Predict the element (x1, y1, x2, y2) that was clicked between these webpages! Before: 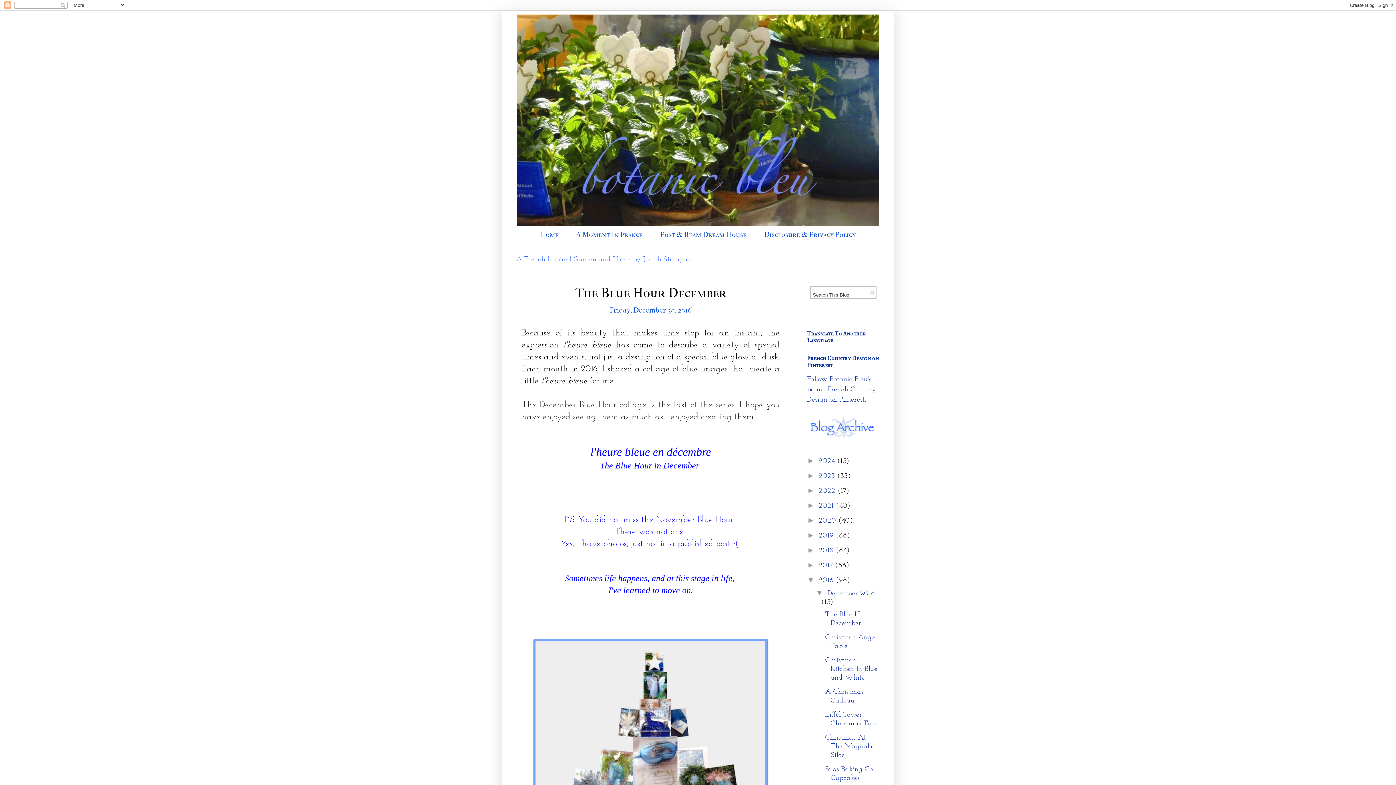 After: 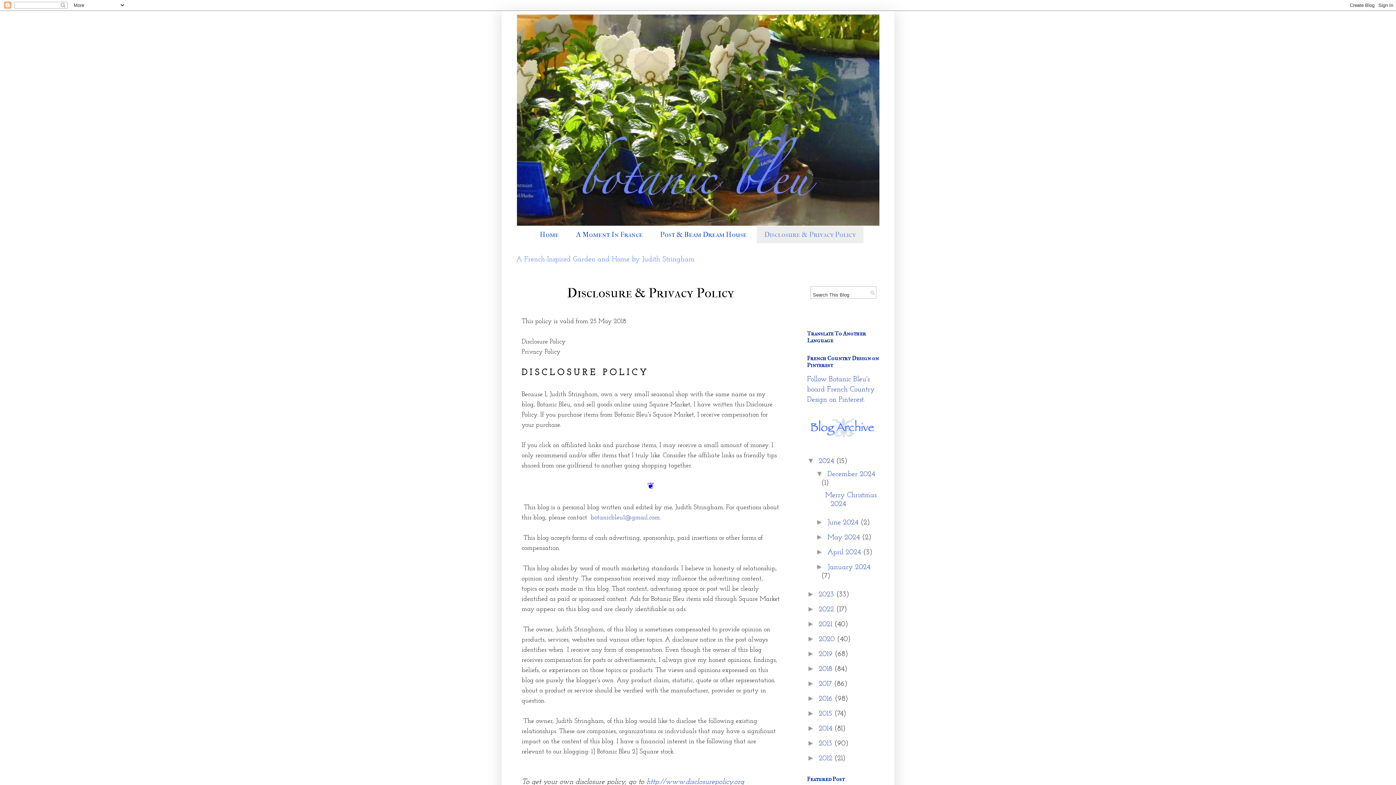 Action: label: Disclosure & Privacy Policy bbox: (756, 226, 863, 243)